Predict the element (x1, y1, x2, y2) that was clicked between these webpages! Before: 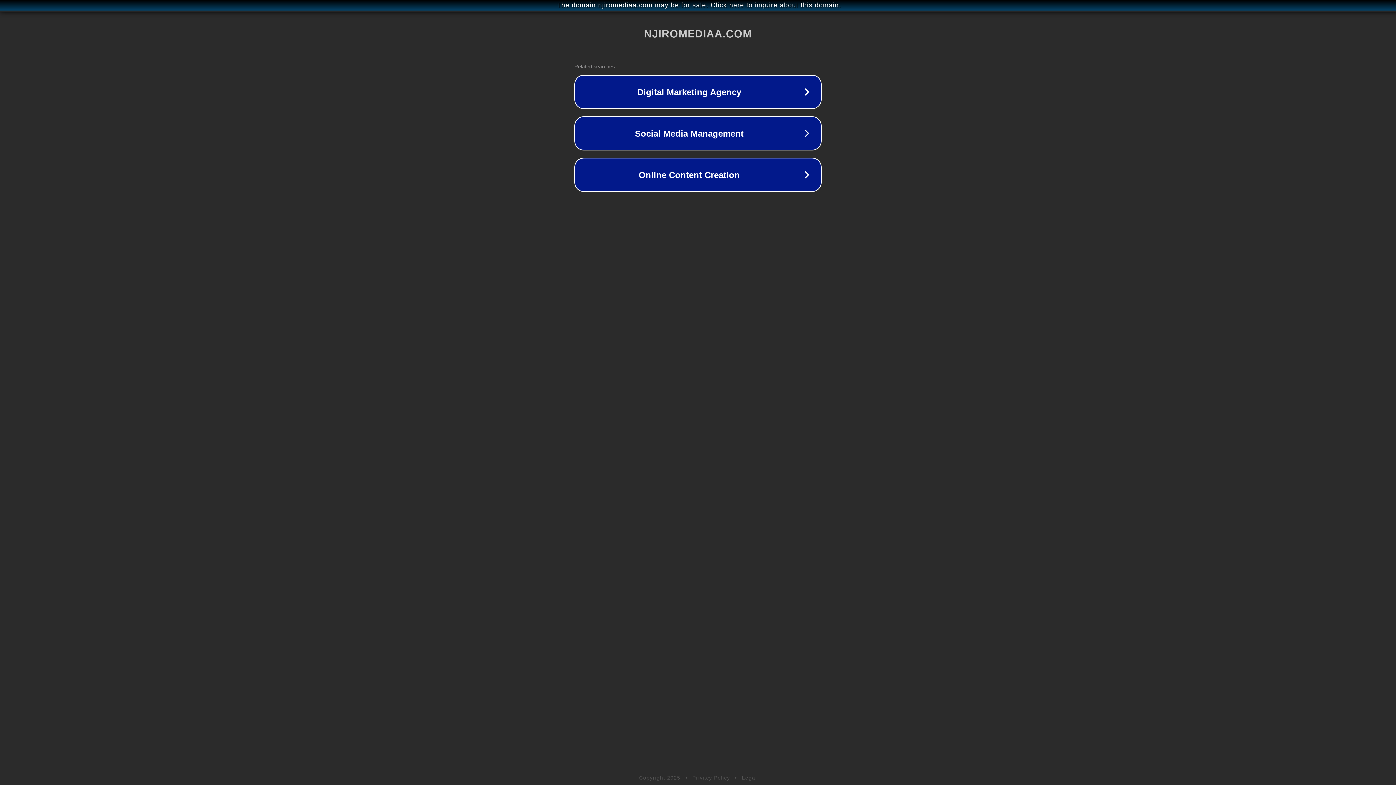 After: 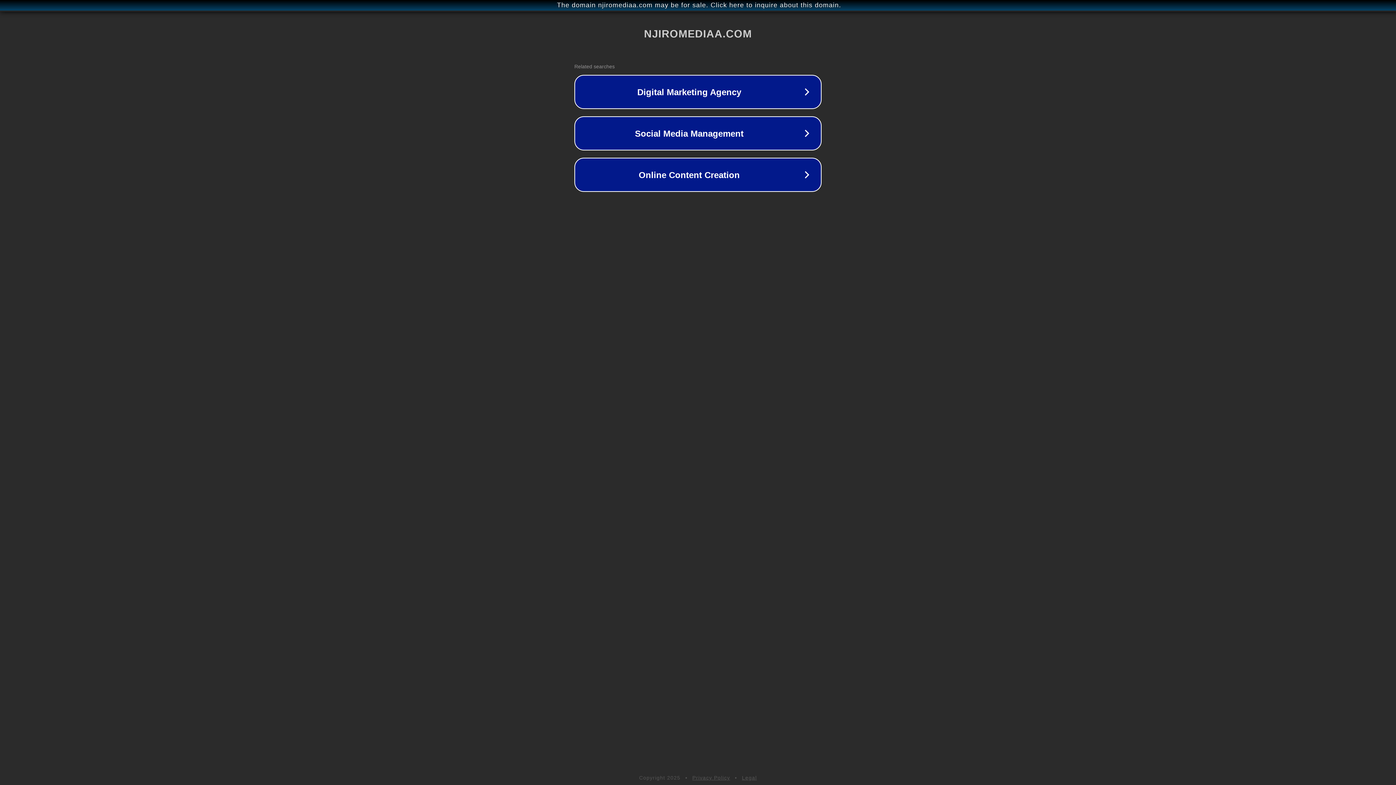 Action: label: Privacy Policy bbox: (692, 775, 730, 781)